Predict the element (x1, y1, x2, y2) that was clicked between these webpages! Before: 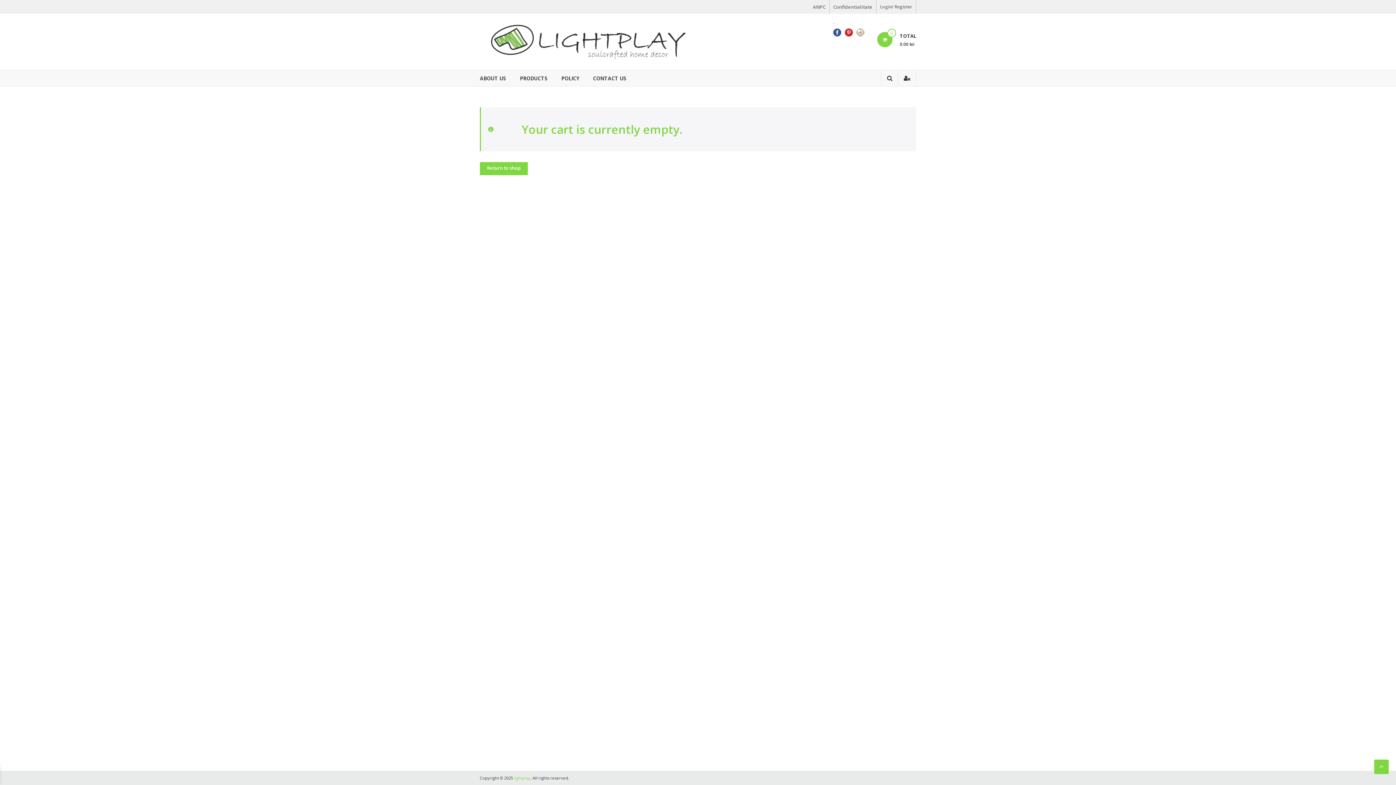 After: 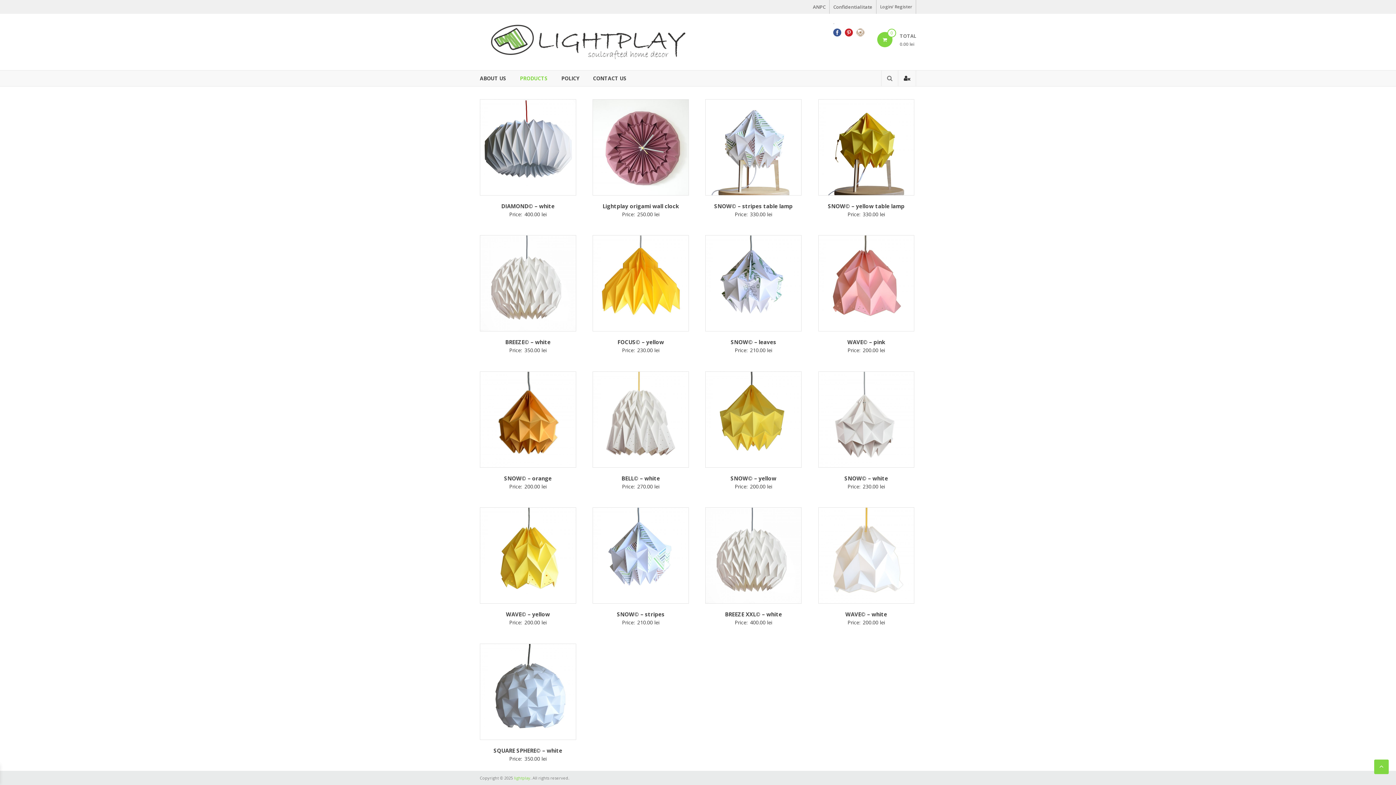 Action: bbox: (480, 162, 528, 175) label: Return to shop